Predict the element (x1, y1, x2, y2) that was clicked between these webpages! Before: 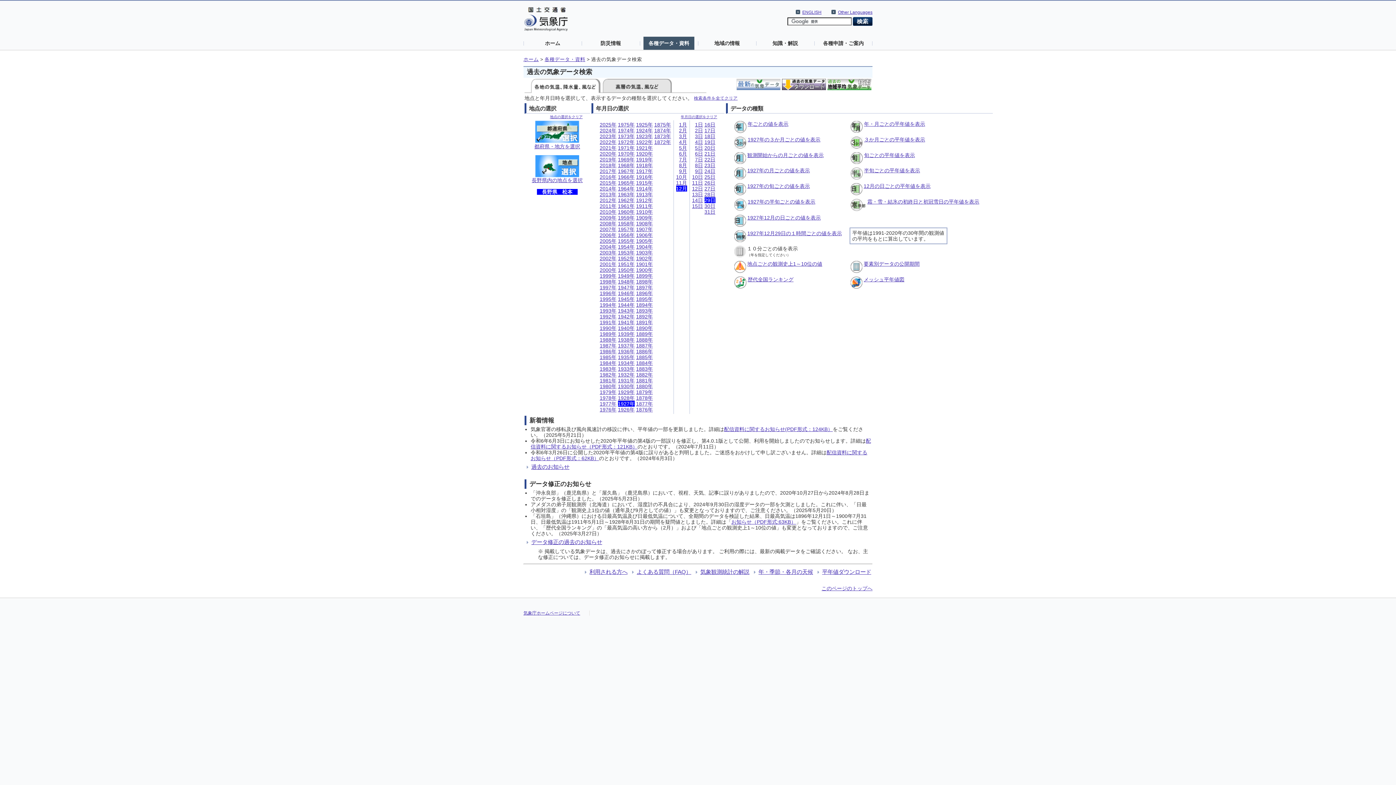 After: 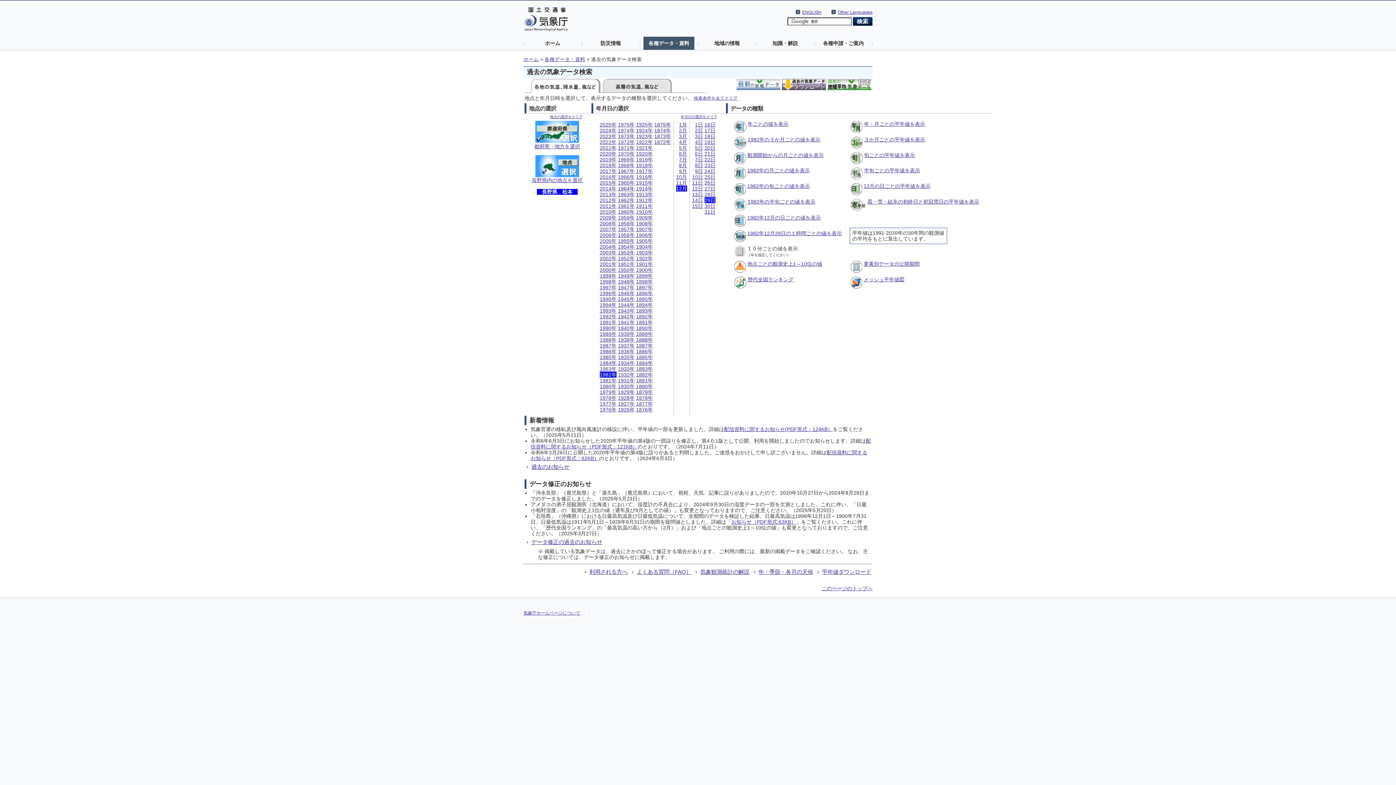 Action: bbox: (599, 371, 616, 377) label: 1982年